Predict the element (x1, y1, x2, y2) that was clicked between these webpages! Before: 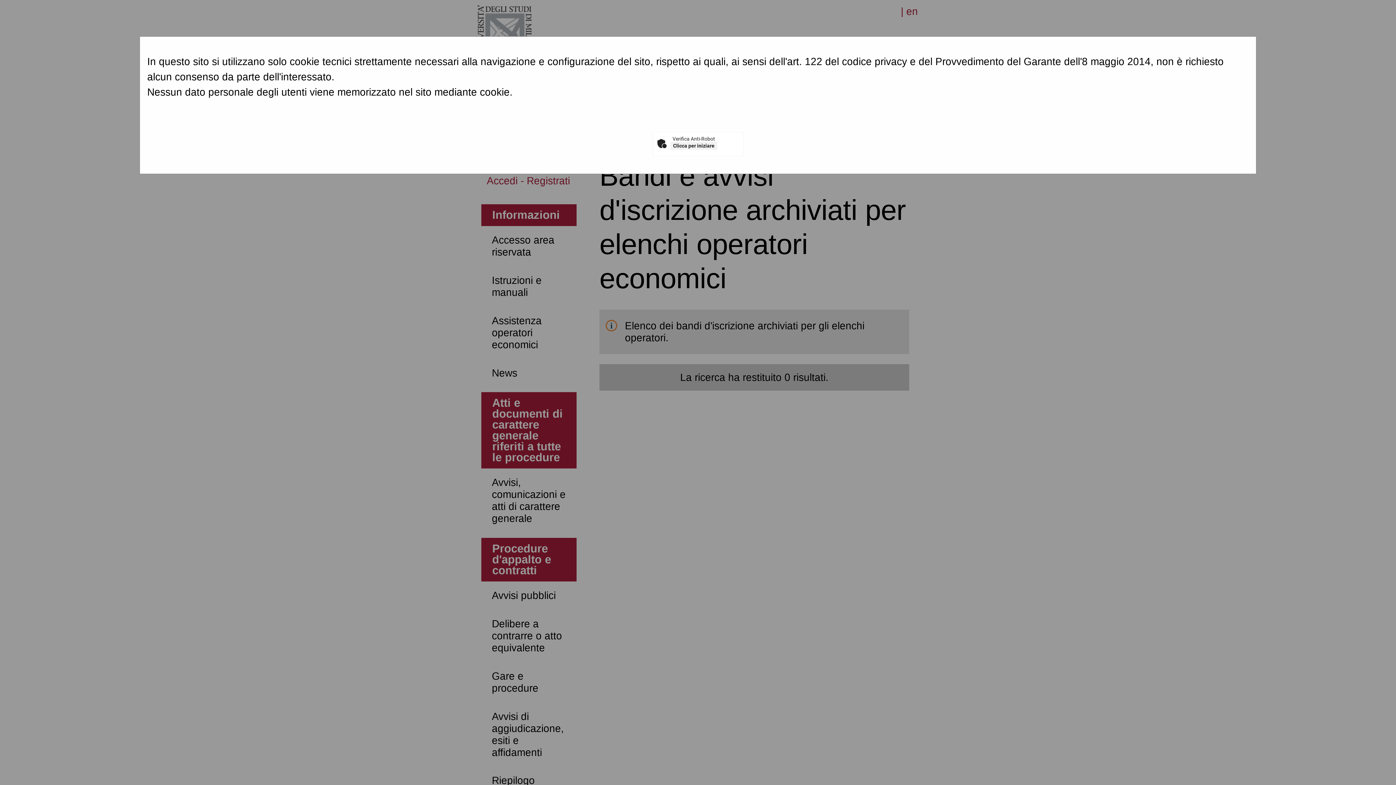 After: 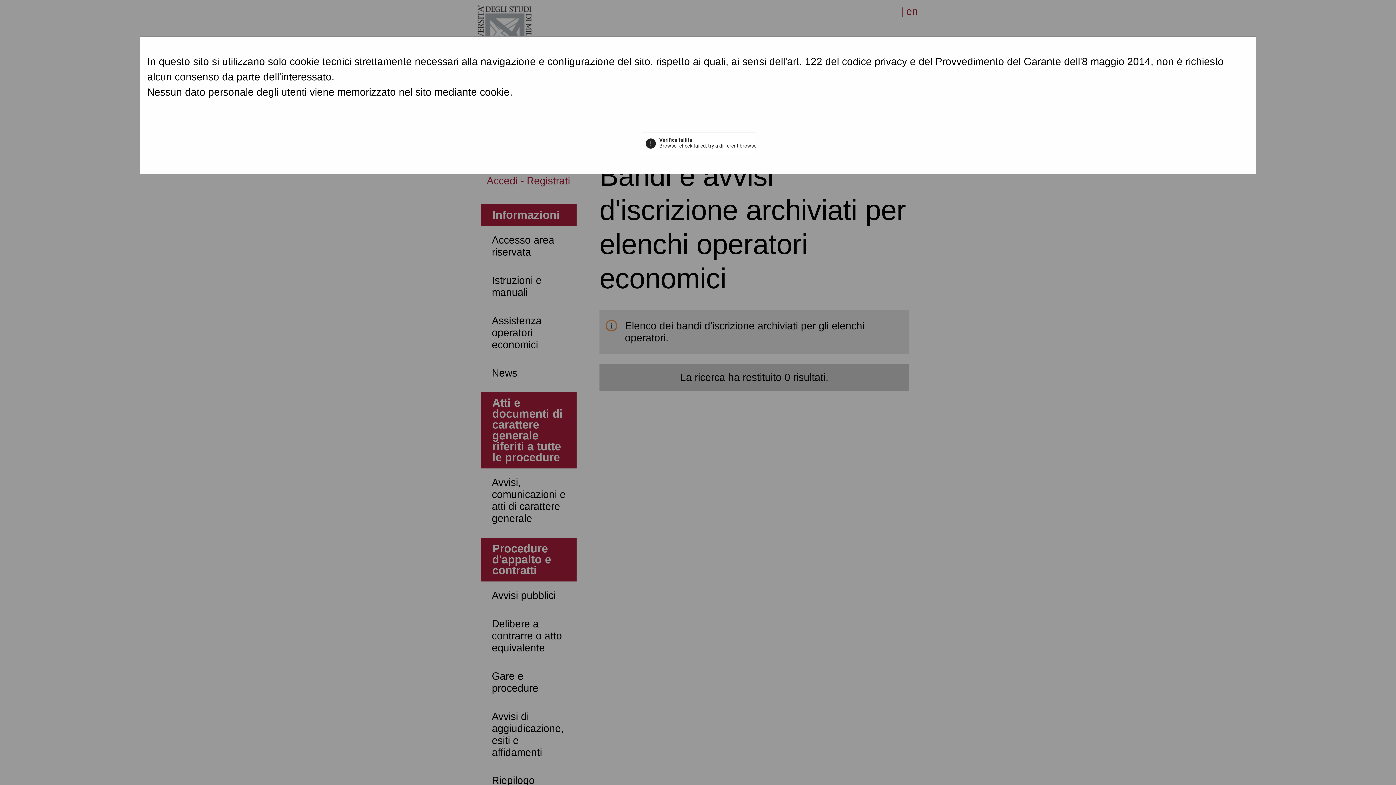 Action: label: Clicca per iniziare bbox: (670, 141, 717, 149)